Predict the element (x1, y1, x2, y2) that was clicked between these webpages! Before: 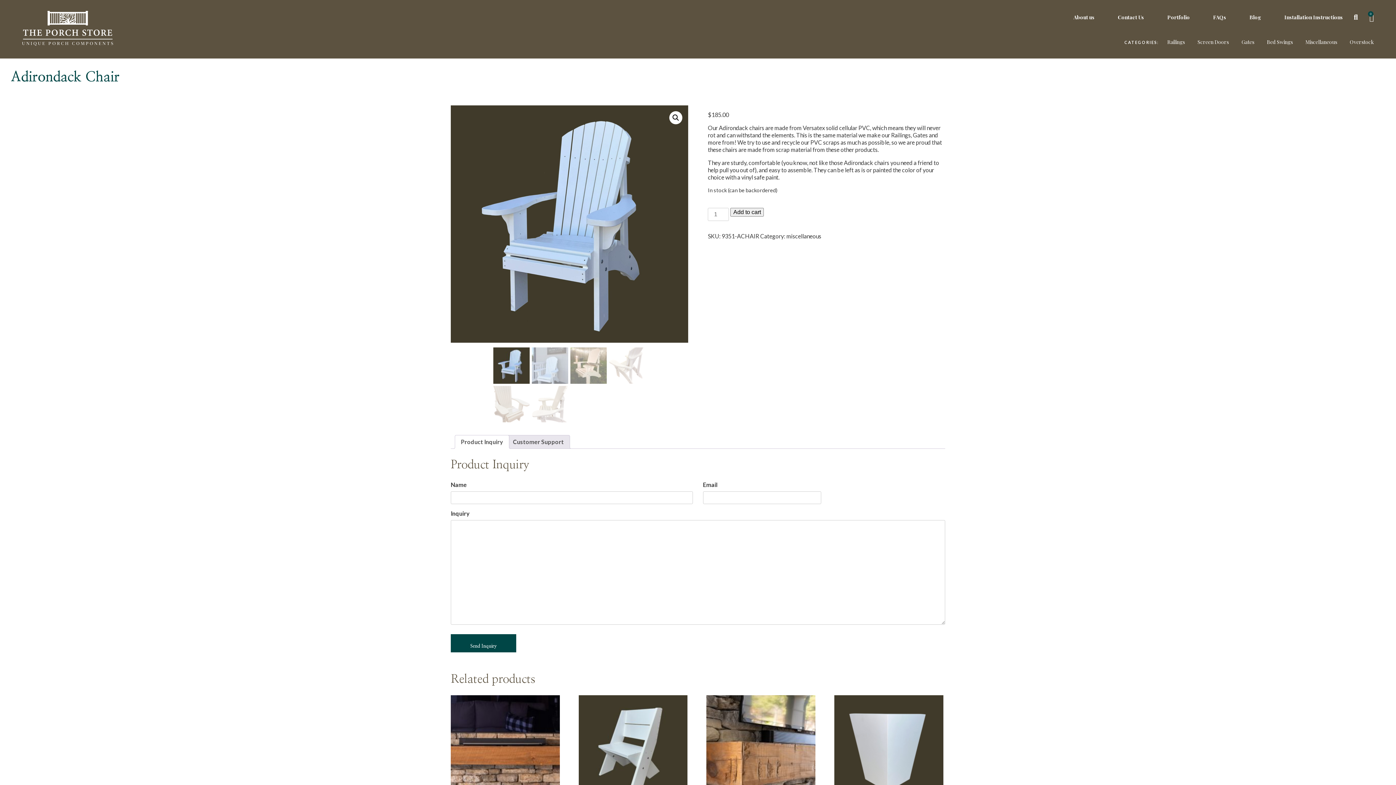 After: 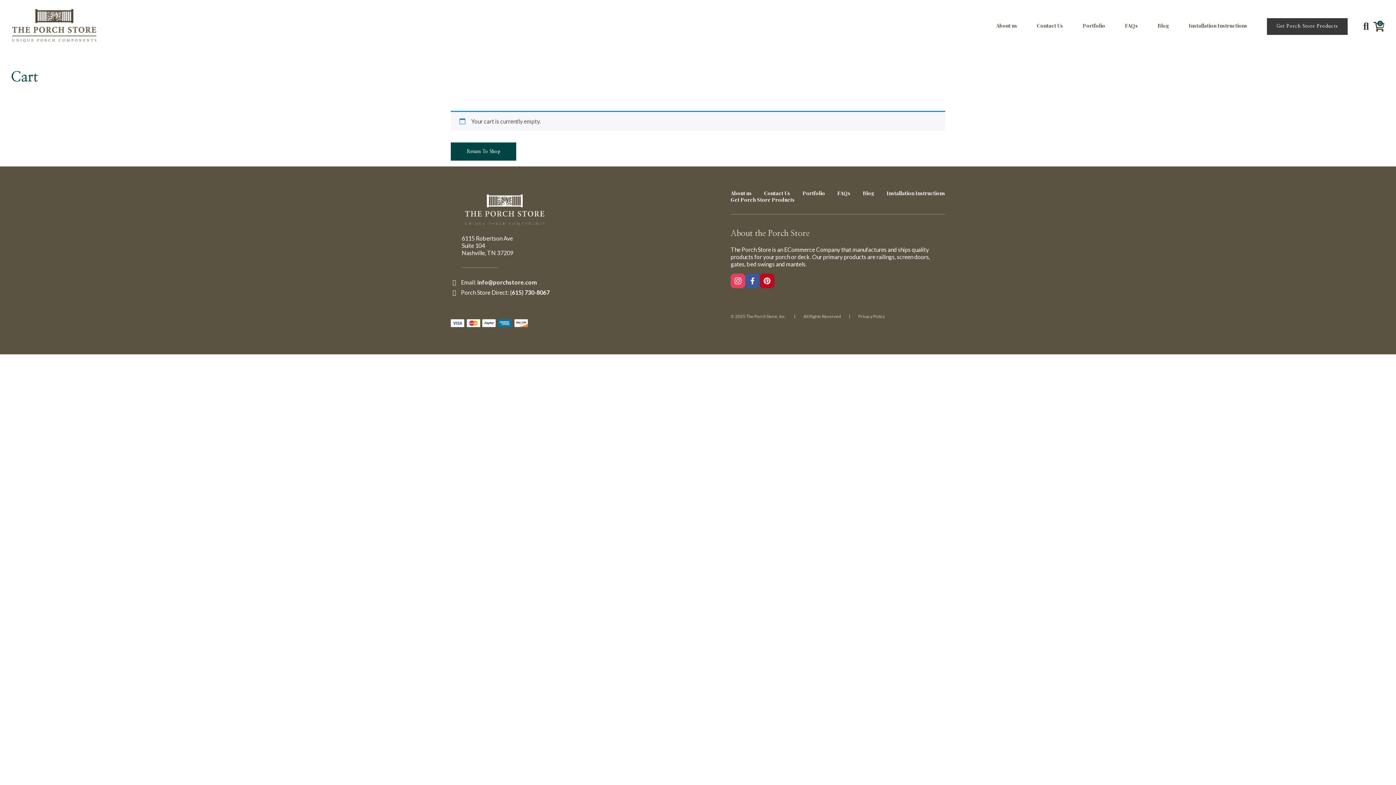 Action: bbox: (1369, 14, 1374, 21) label: 0